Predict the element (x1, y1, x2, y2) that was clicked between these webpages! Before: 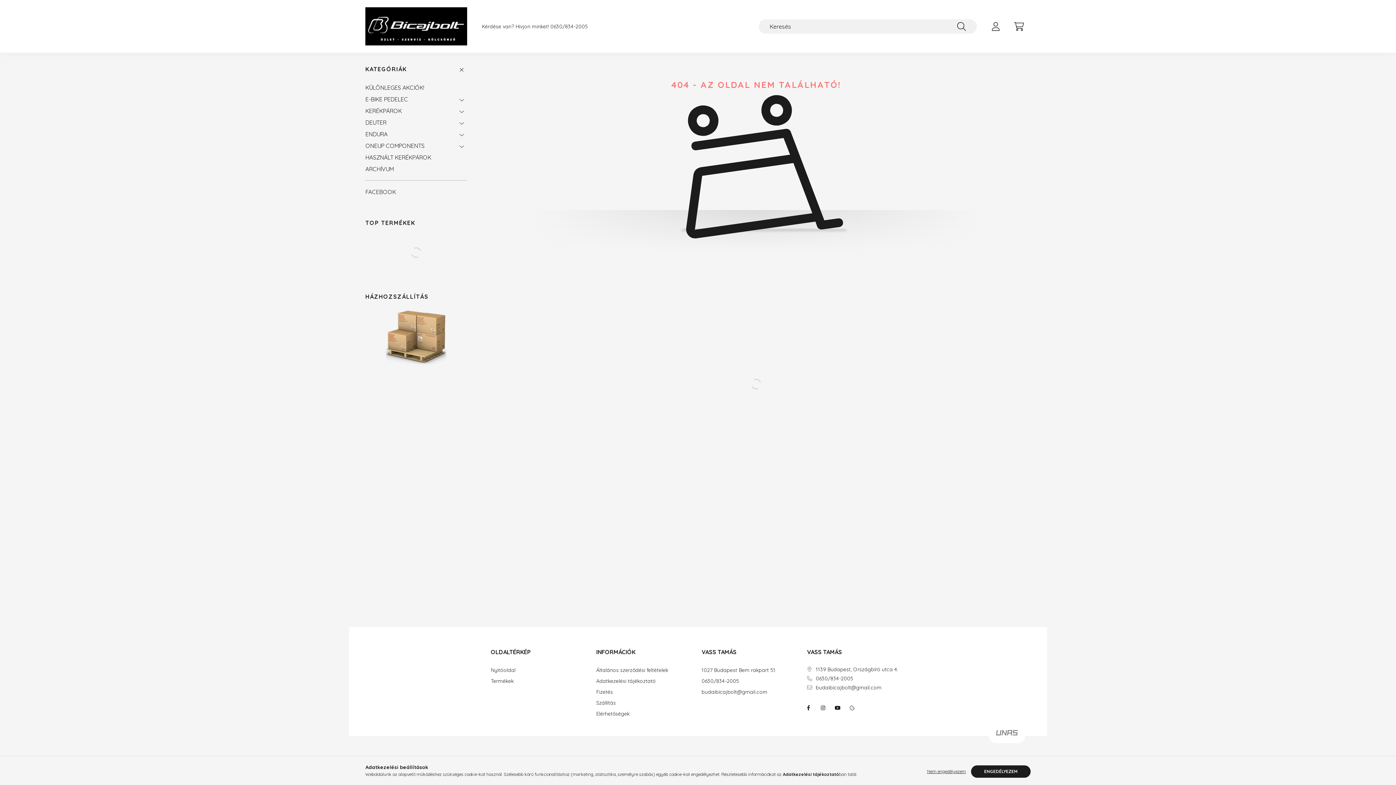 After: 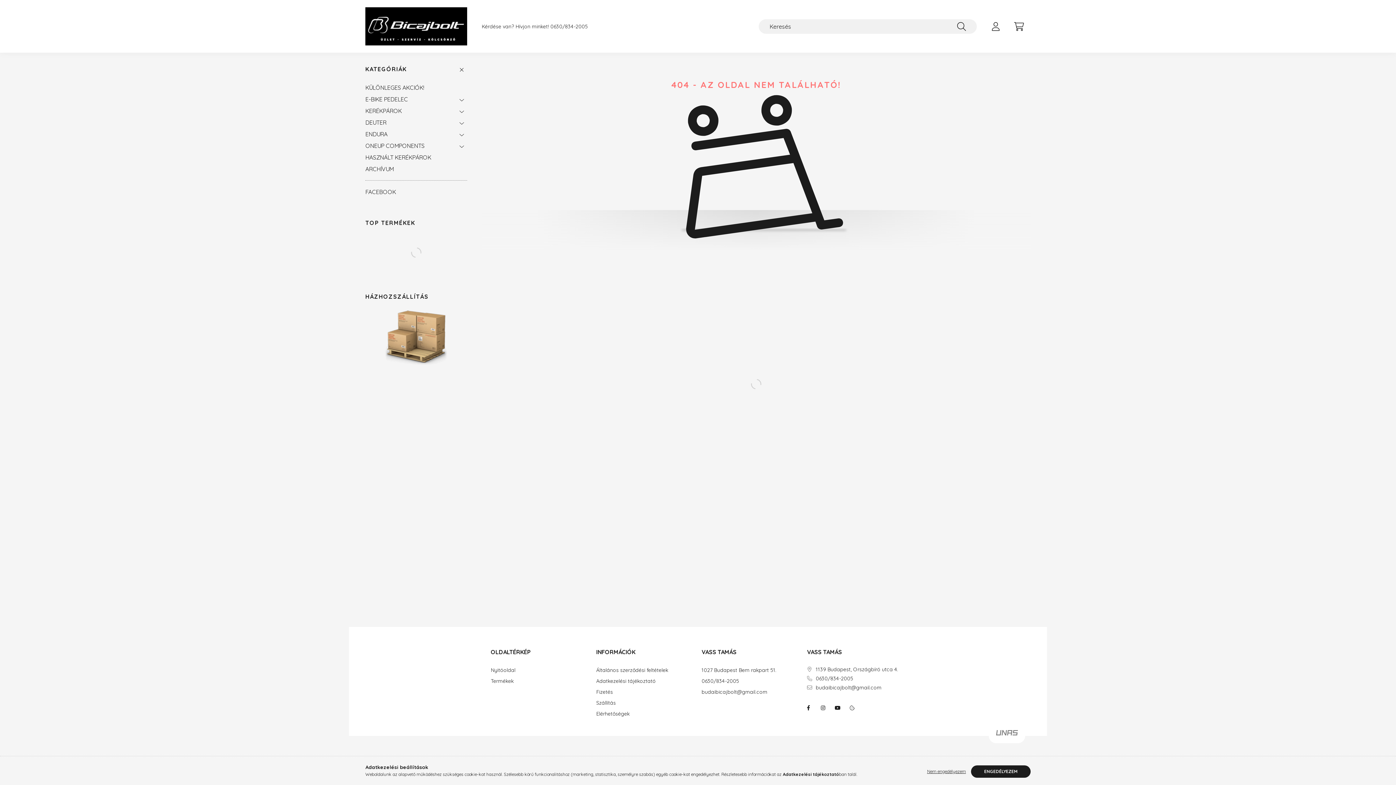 Action: bbox: (801, 701, 816, 715) label: facebook